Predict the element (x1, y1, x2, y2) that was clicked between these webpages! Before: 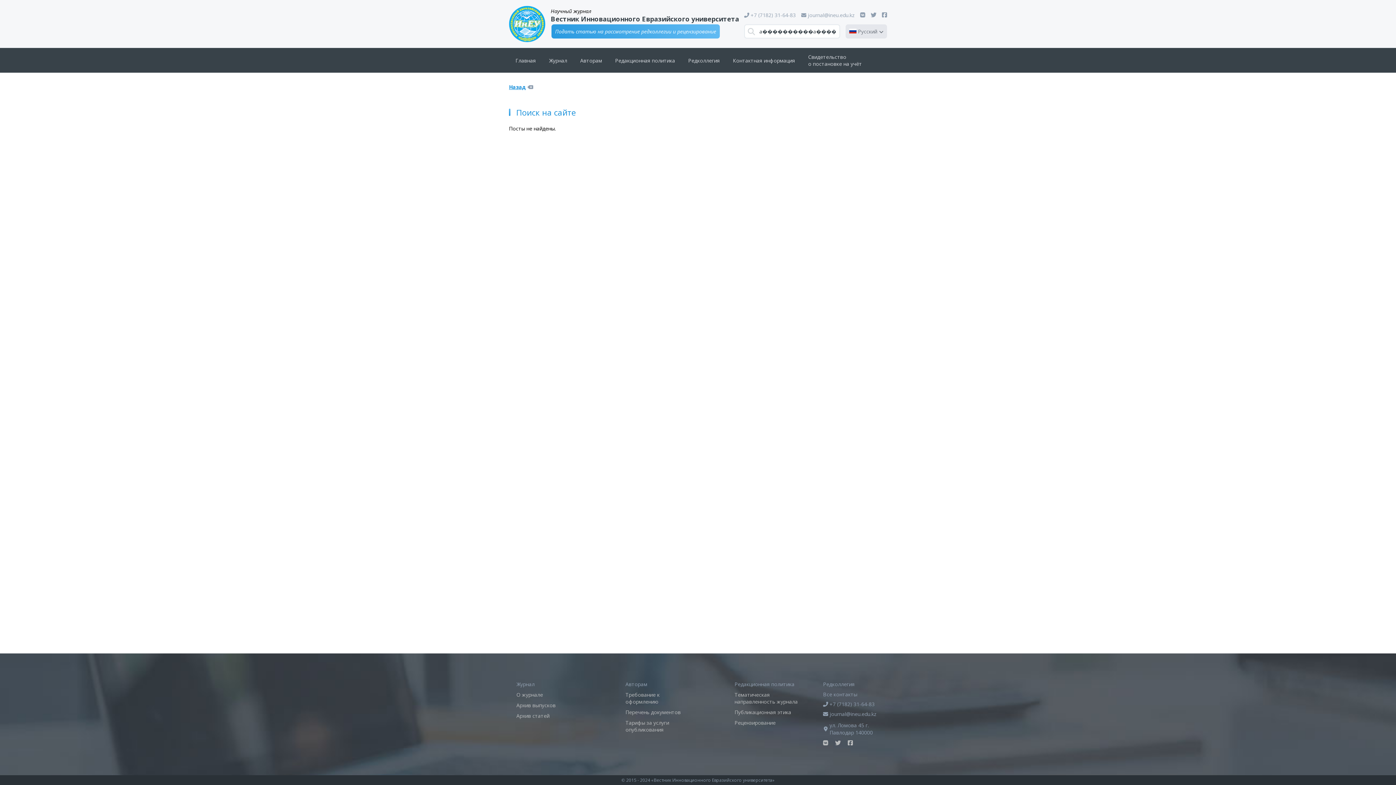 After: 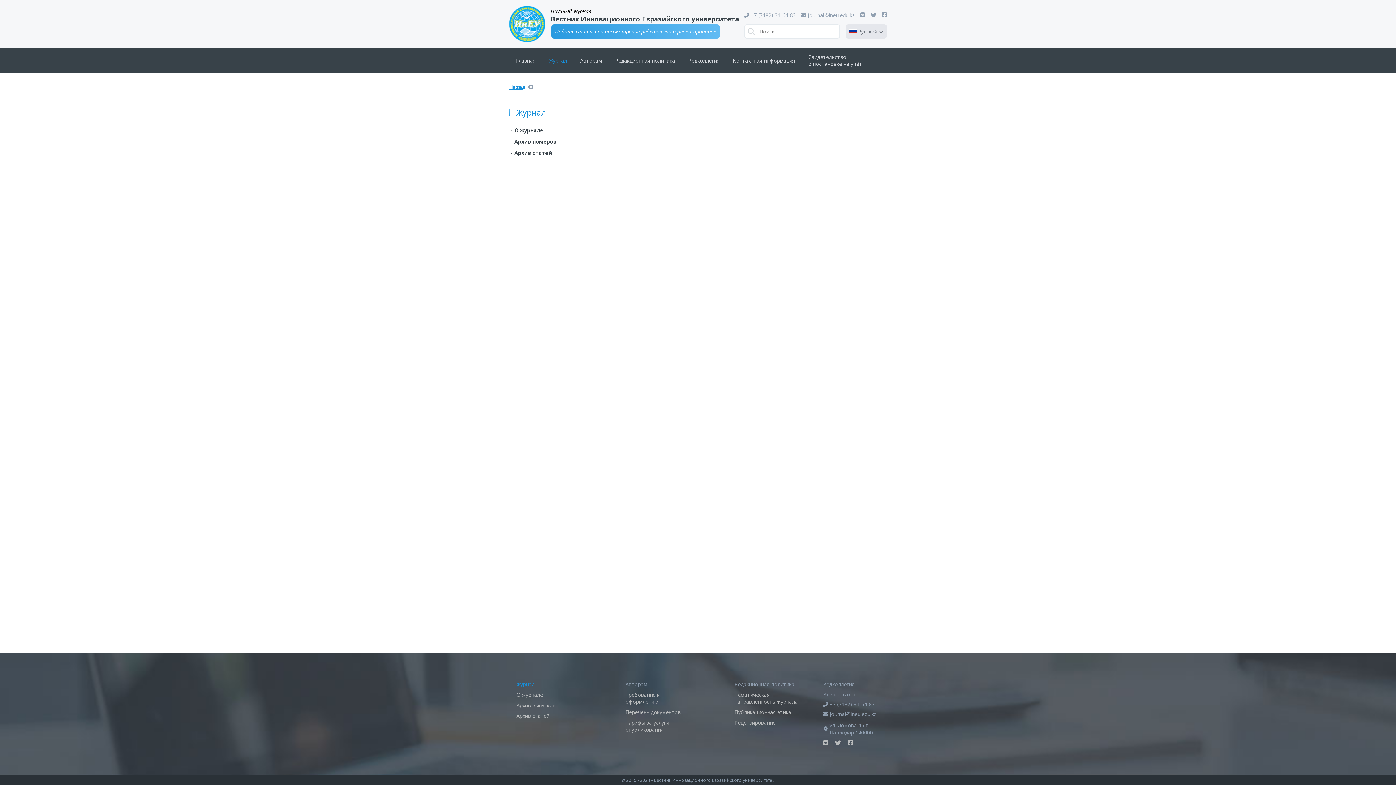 Action: label: Журнал bbox: (516, 681, 583, 691)